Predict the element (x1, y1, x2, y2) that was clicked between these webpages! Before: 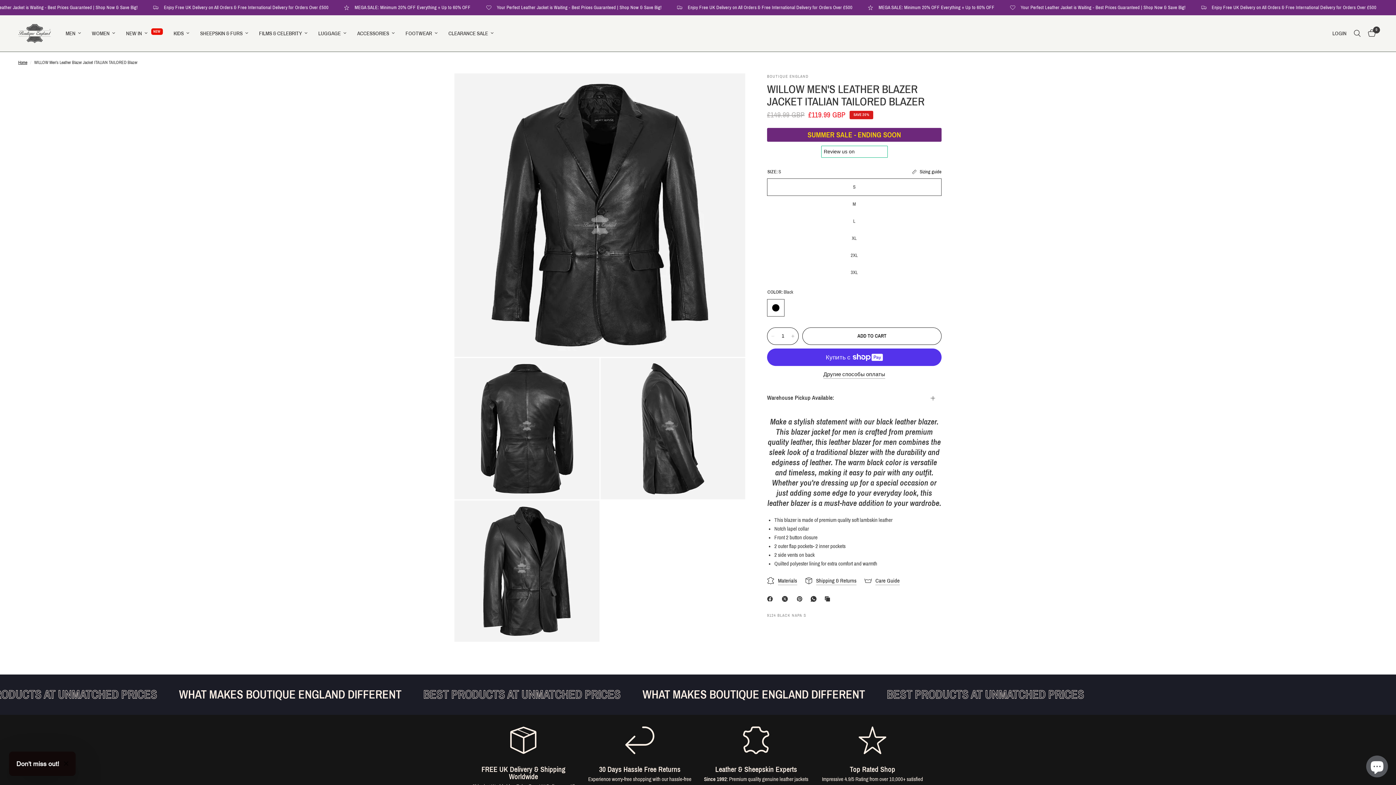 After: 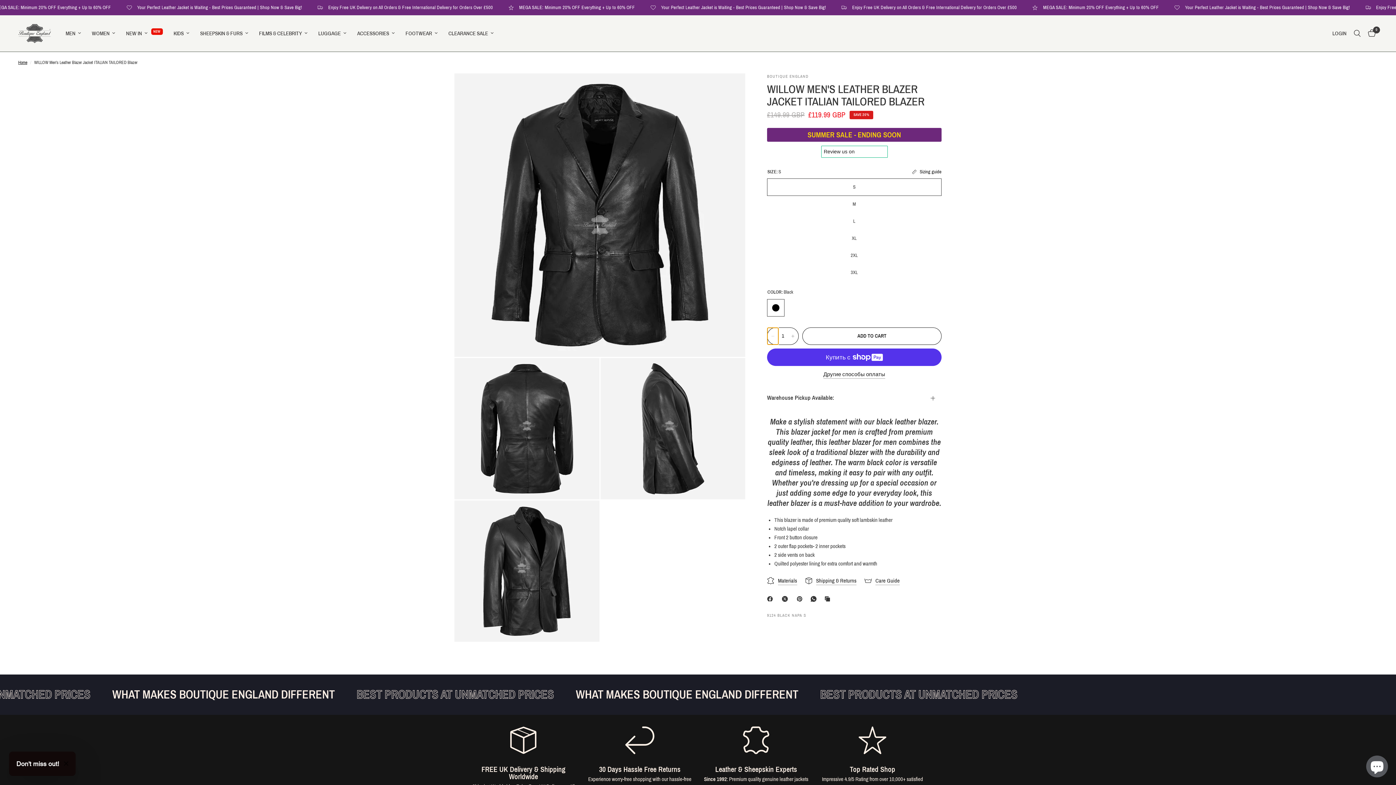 Action: label: Decrease quantity for WILLOW Men&#39;s Leather Blazer Jacket ITALIAN TAILORED Blazer bbox: (767, 328, 778, 344)